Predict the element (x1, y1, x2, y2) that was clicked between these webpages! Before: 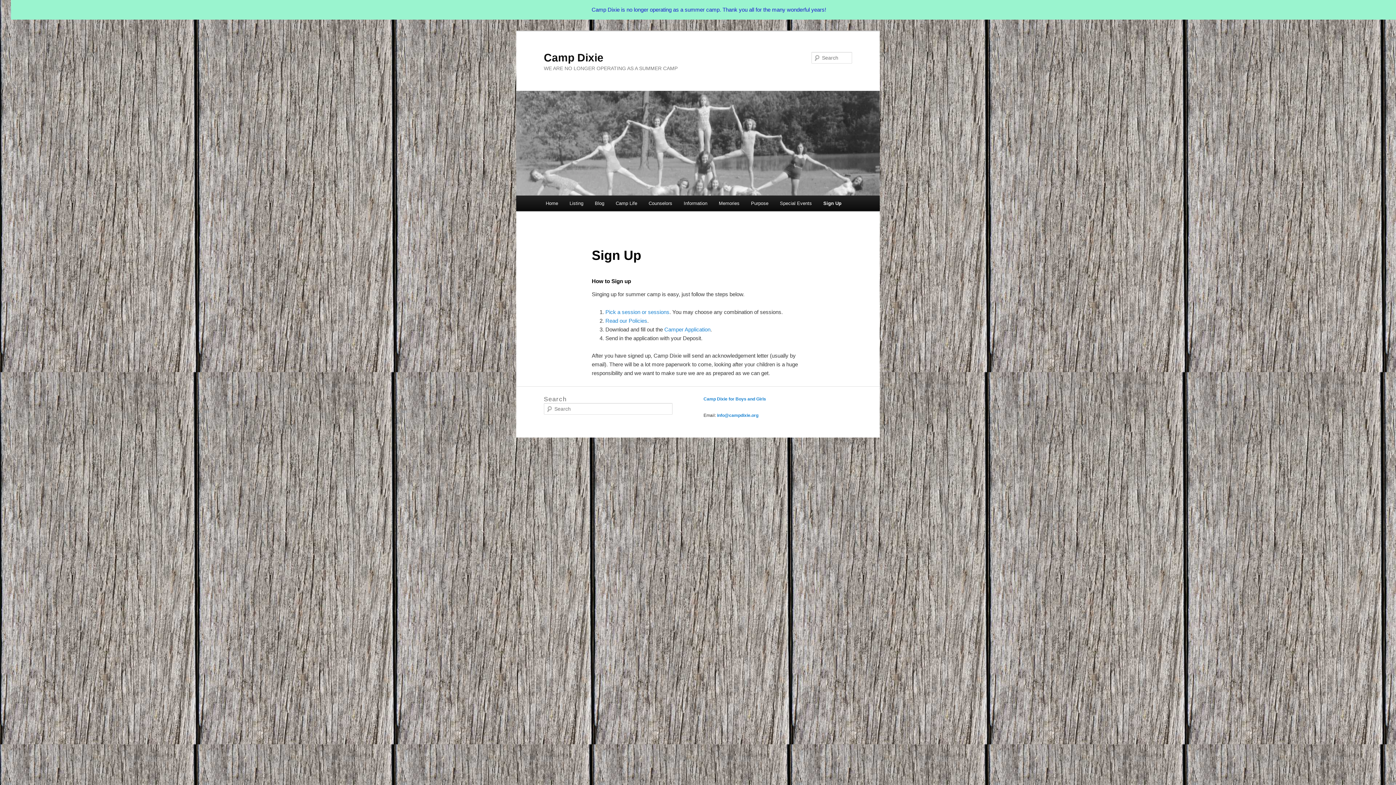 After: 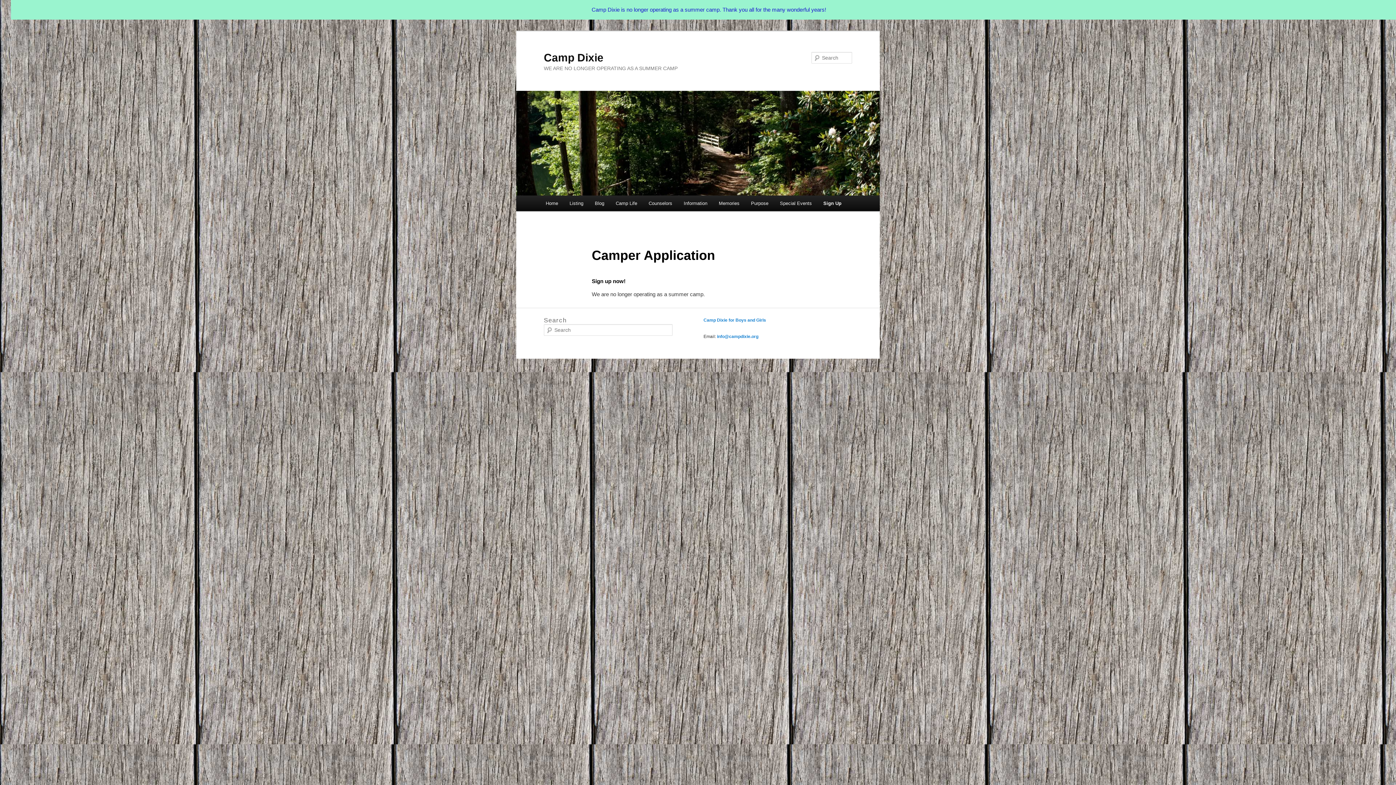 Action: label: Camper Application bbox: (664, 326, 710, 332)